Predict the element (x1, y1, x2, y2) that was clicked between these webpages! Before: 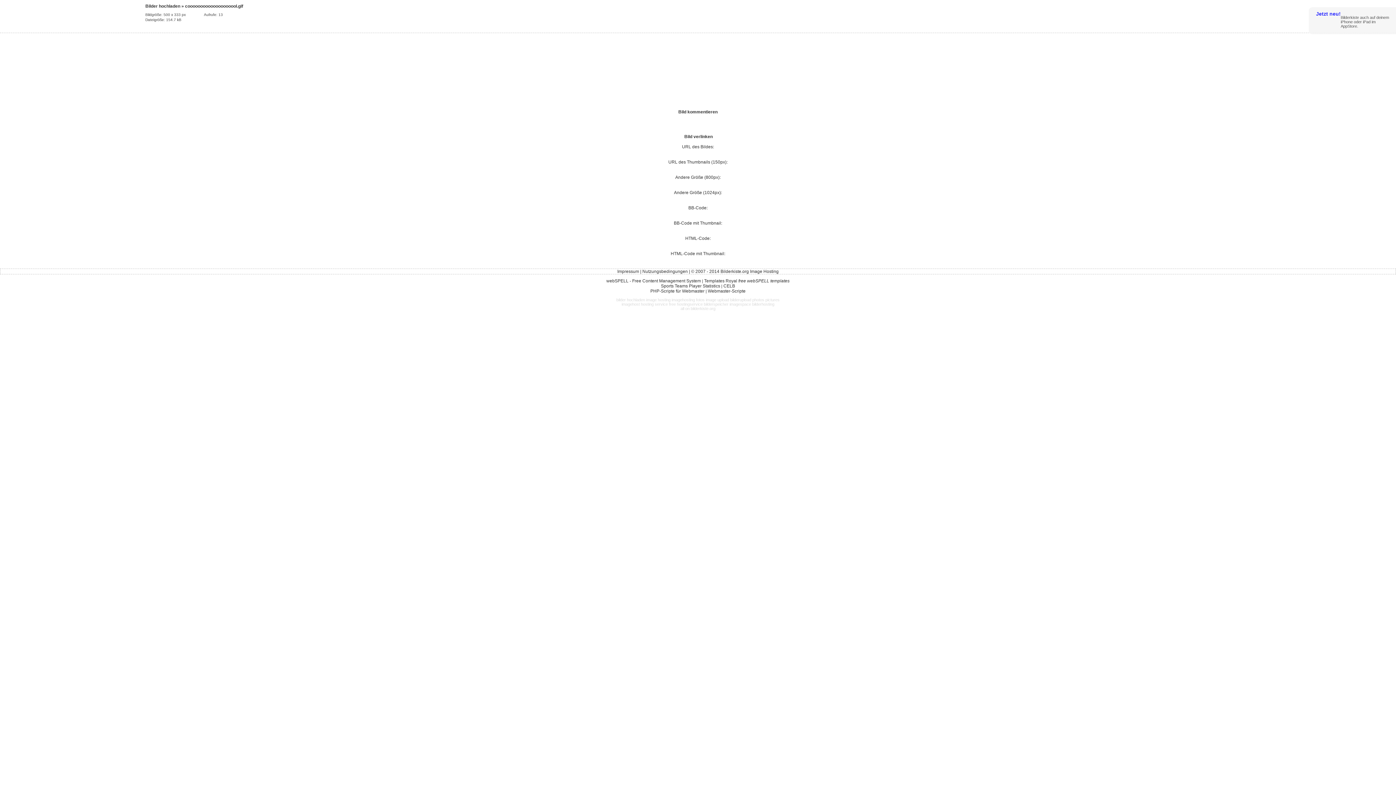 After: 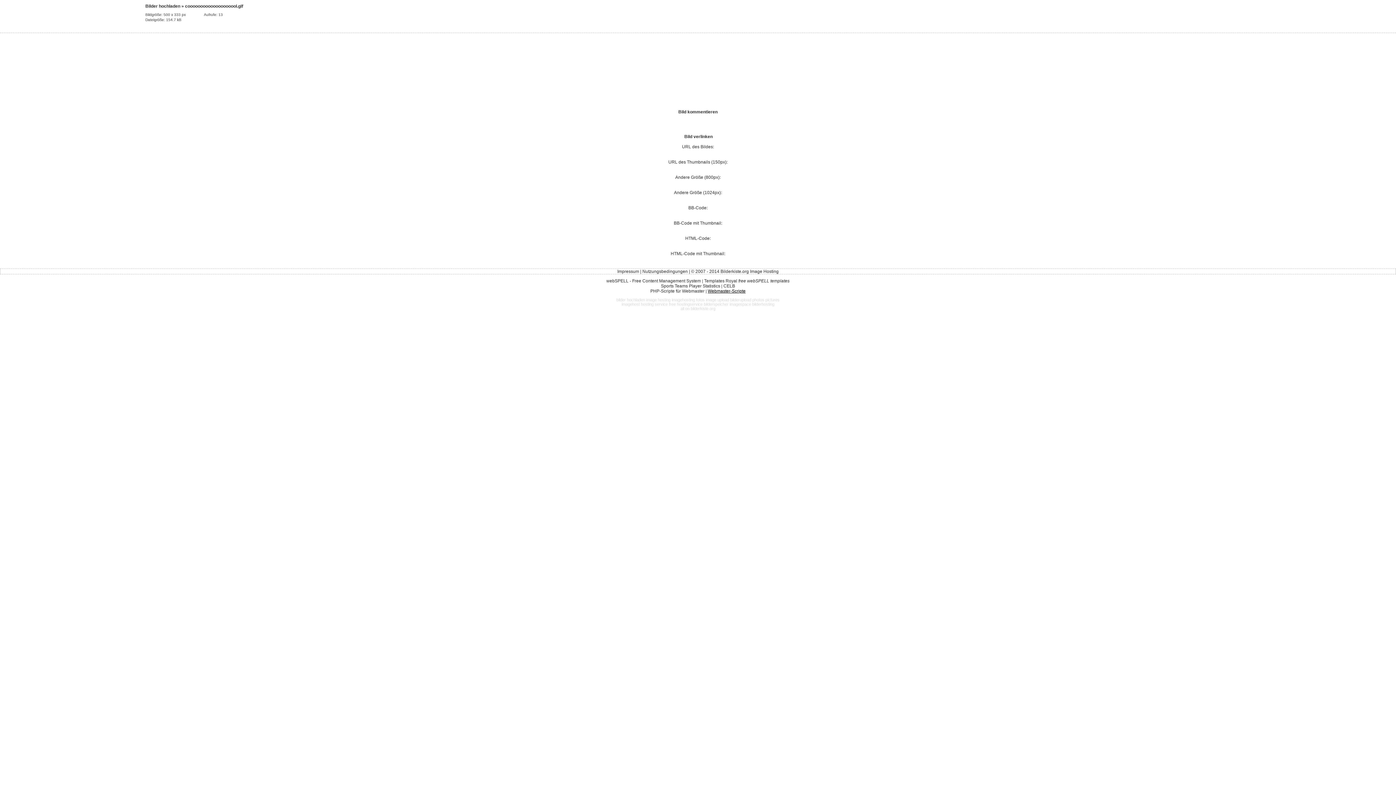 Action: bbox: (708, 288, 745, 293) label: Webmaster-Scripte